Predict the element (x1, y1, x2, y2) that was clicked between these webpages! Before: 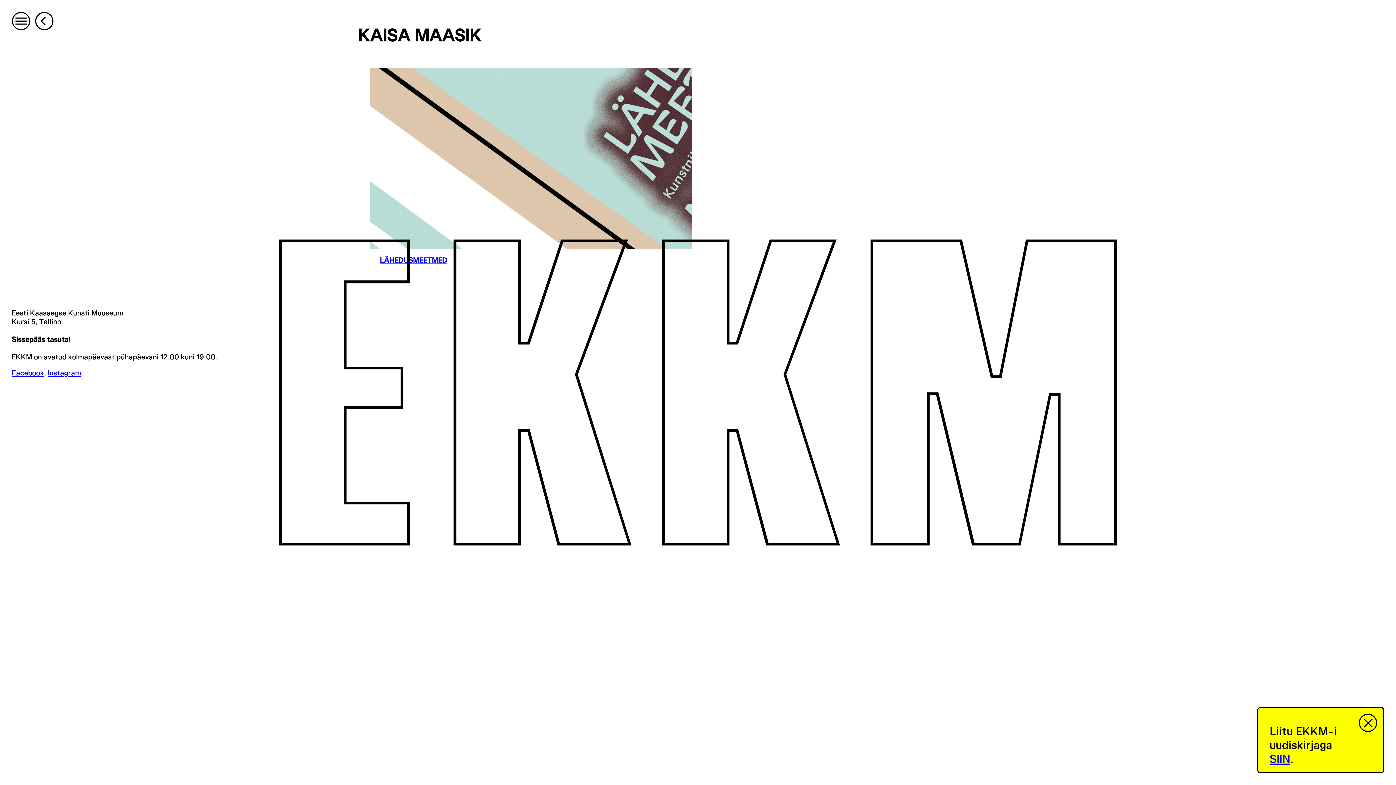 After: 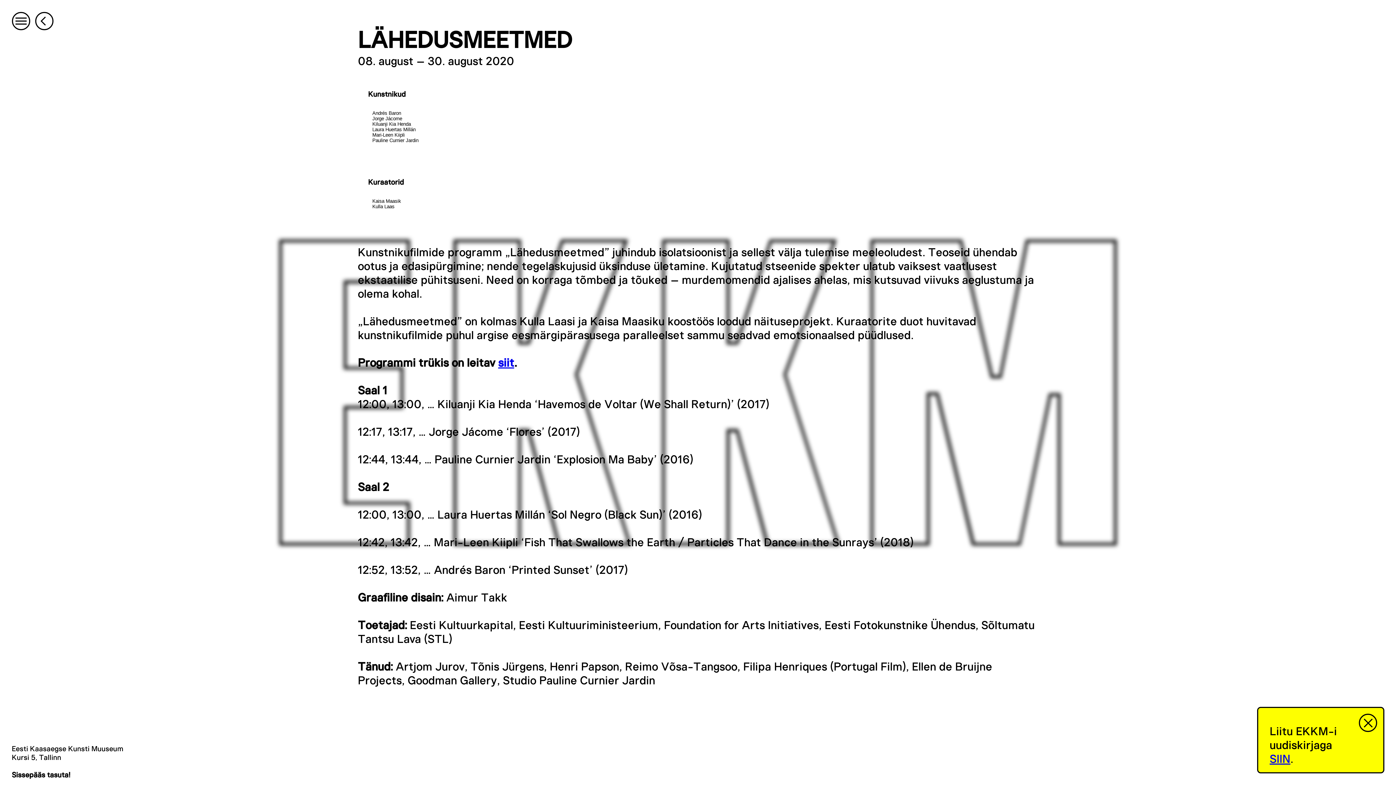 Action: bbox: (369, 67, 692, 266) label: LÄHEDUSMEETMED